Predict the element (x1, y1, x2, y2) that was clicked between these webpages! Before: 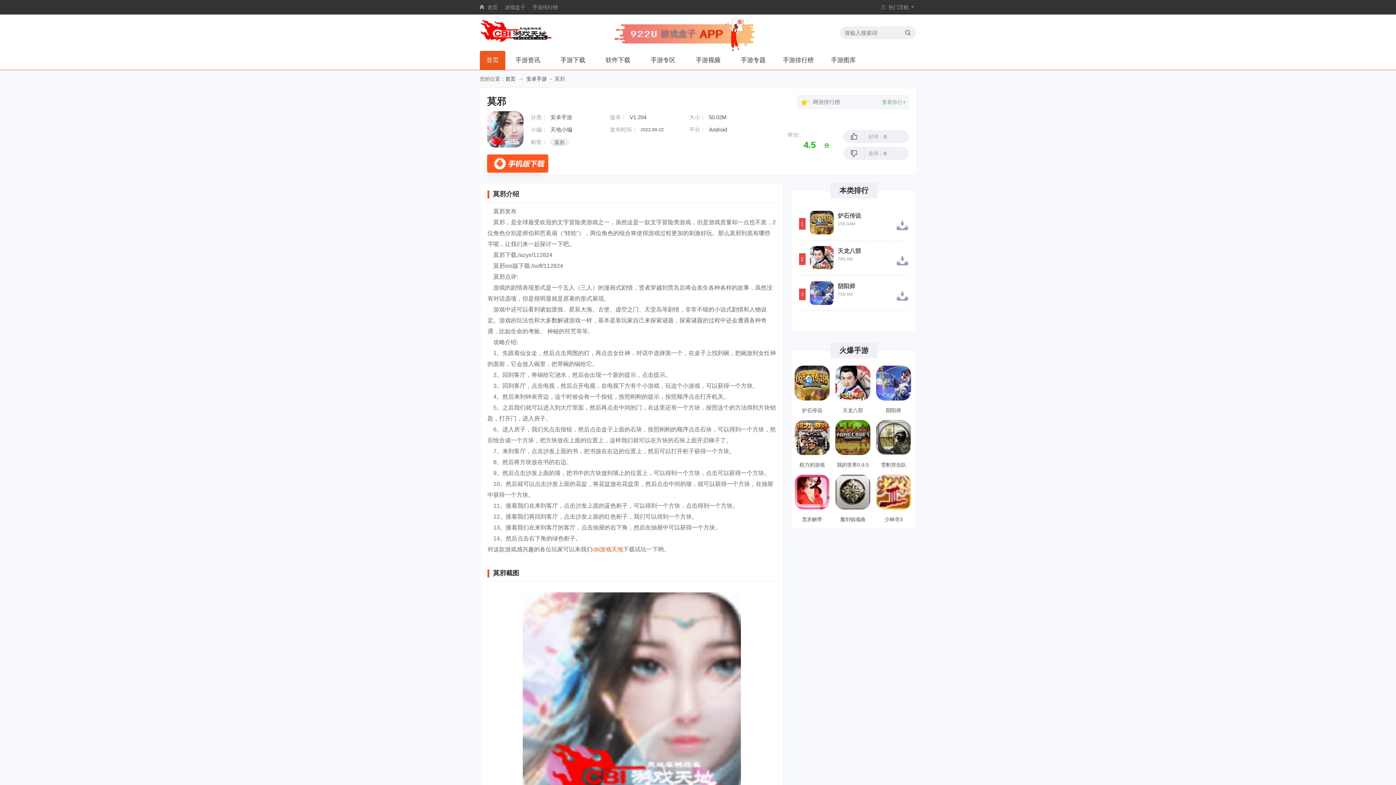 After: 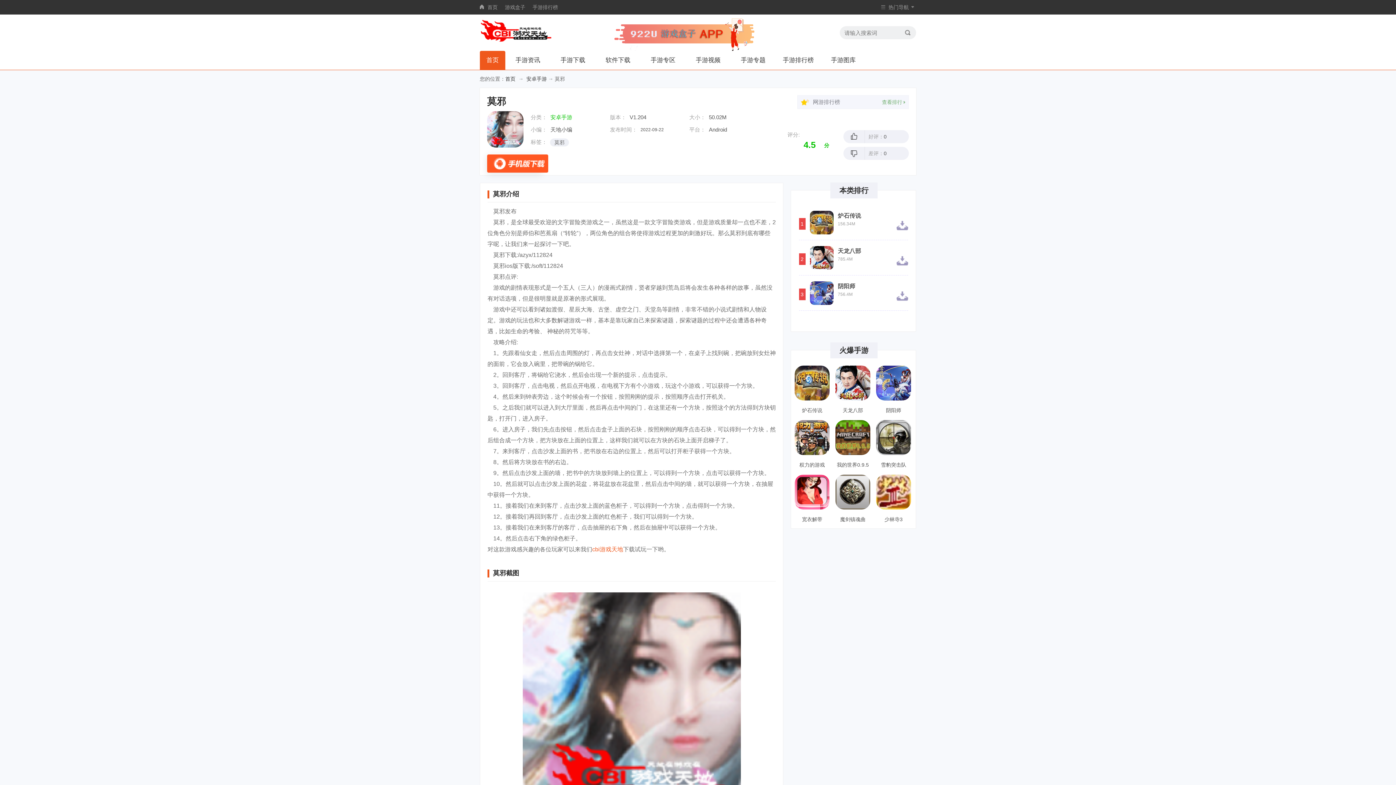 Action: bbox: (550, 114, 572, 120) label: 安卓手游